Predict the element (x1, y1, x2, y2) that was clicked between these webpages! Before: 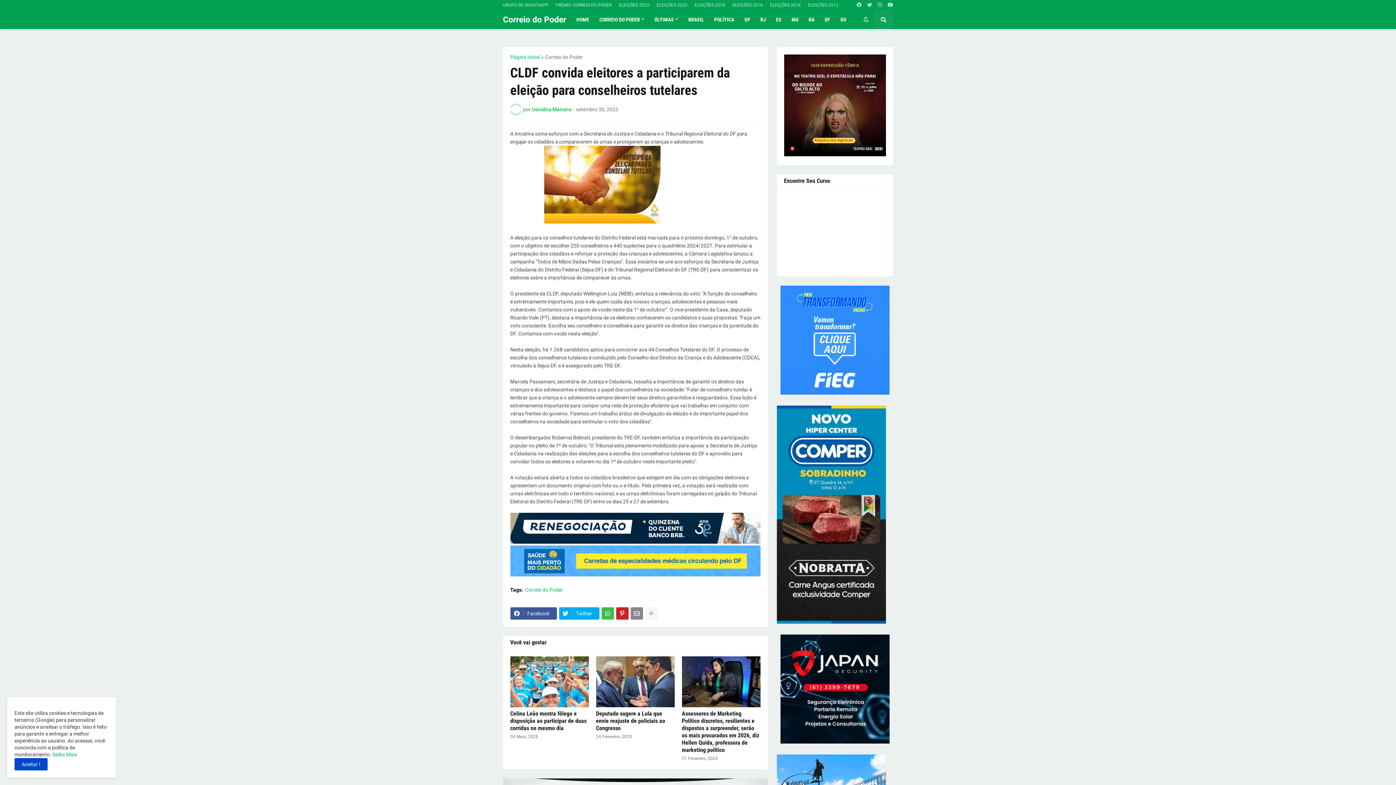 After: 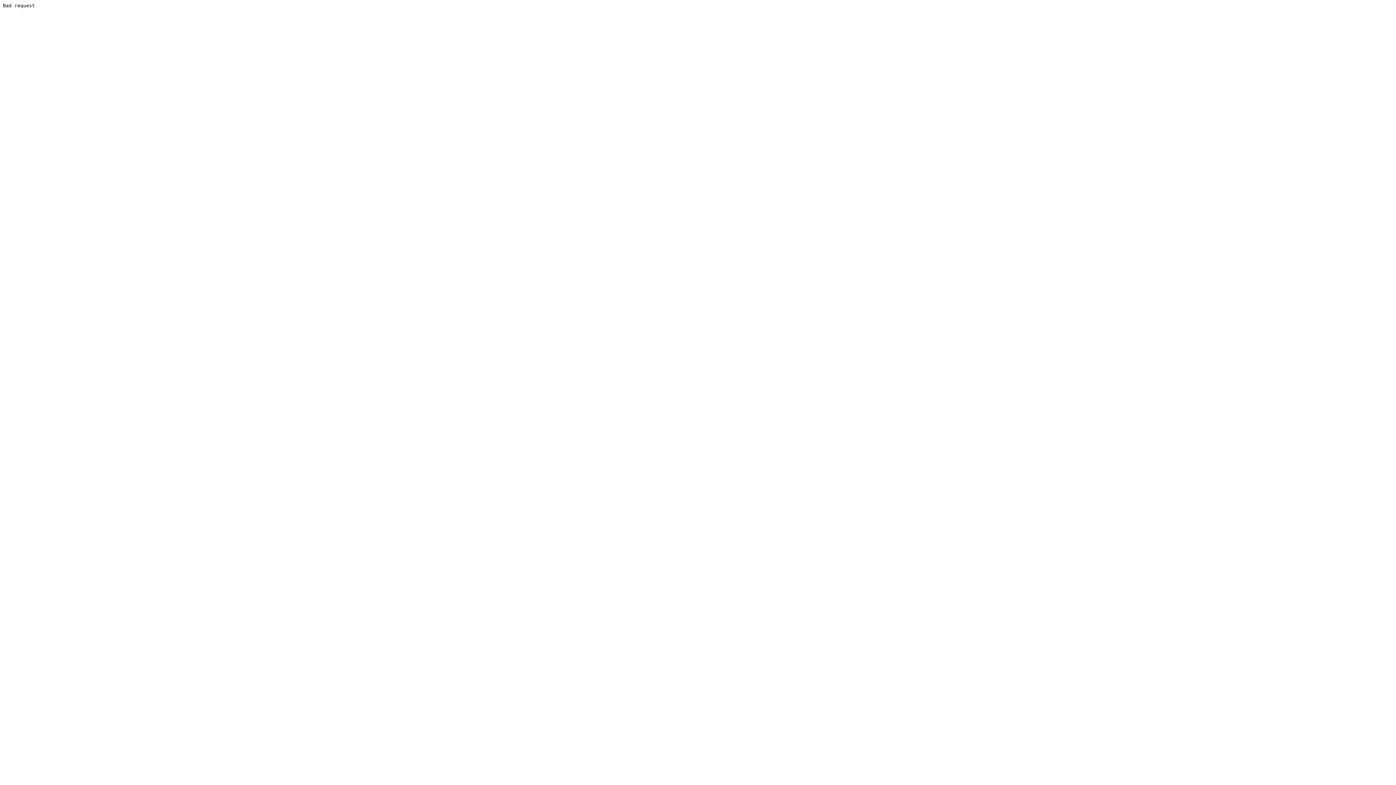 Action: bbox: (510, 513, 760, 545)